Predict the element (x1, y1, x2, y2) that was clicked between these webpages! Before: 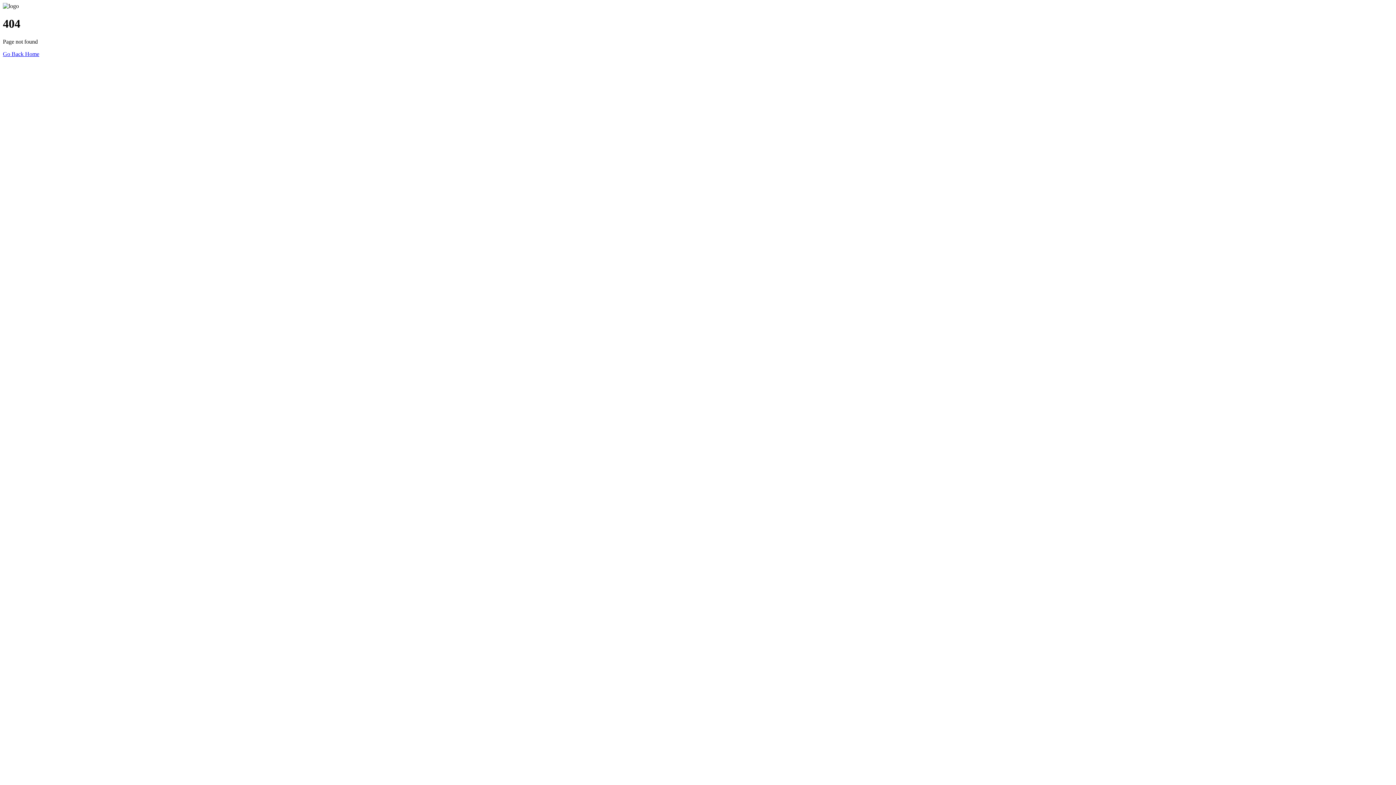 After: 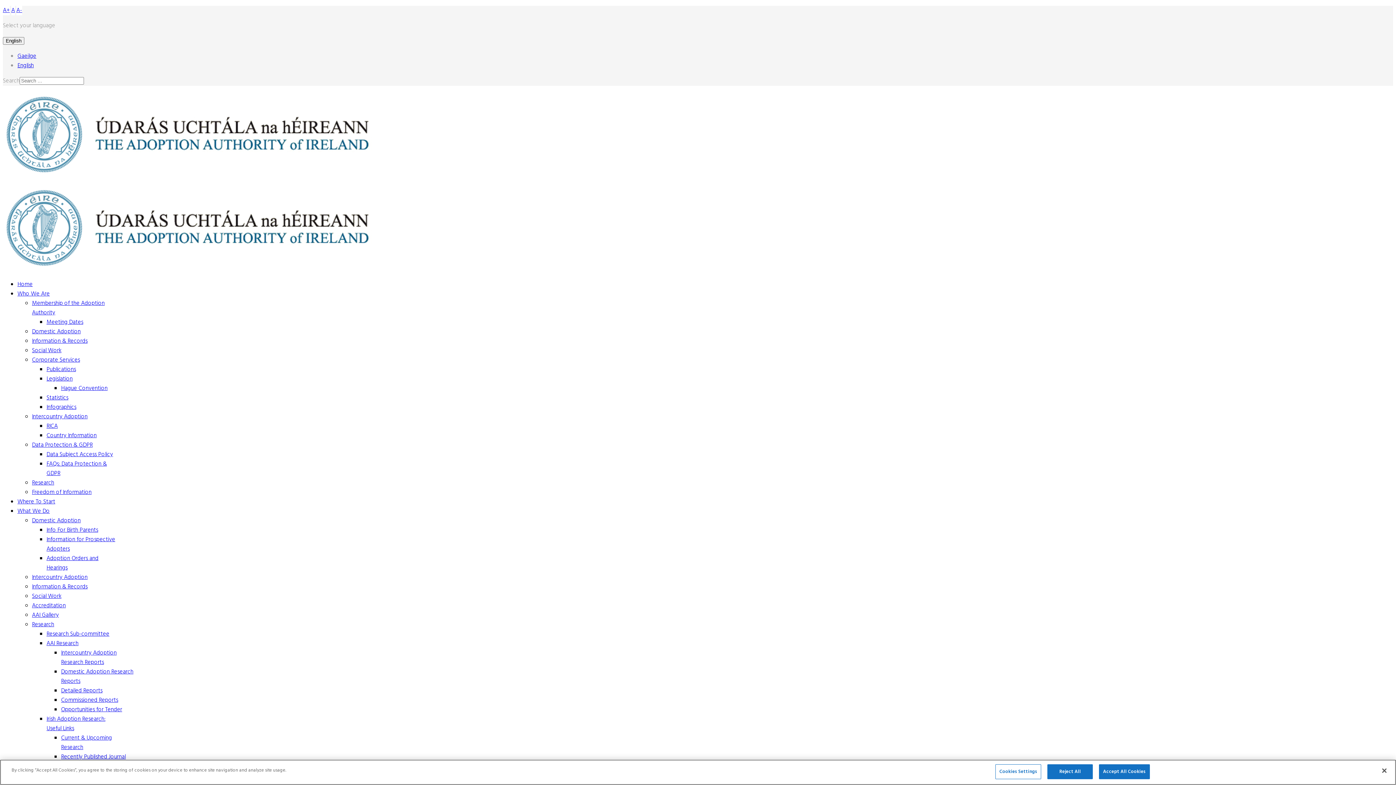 Action: bbox: (2, 50, 39, 57) label: Go Back Home